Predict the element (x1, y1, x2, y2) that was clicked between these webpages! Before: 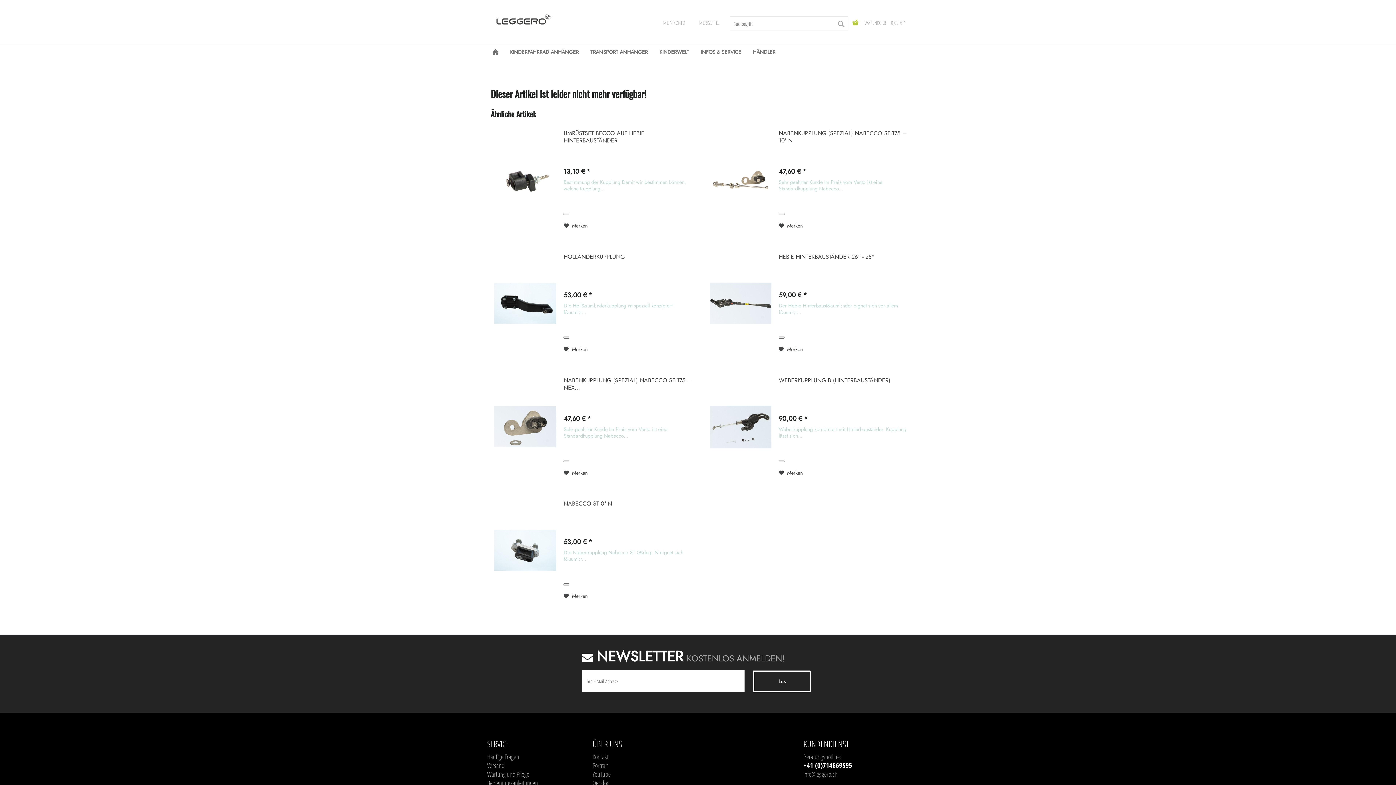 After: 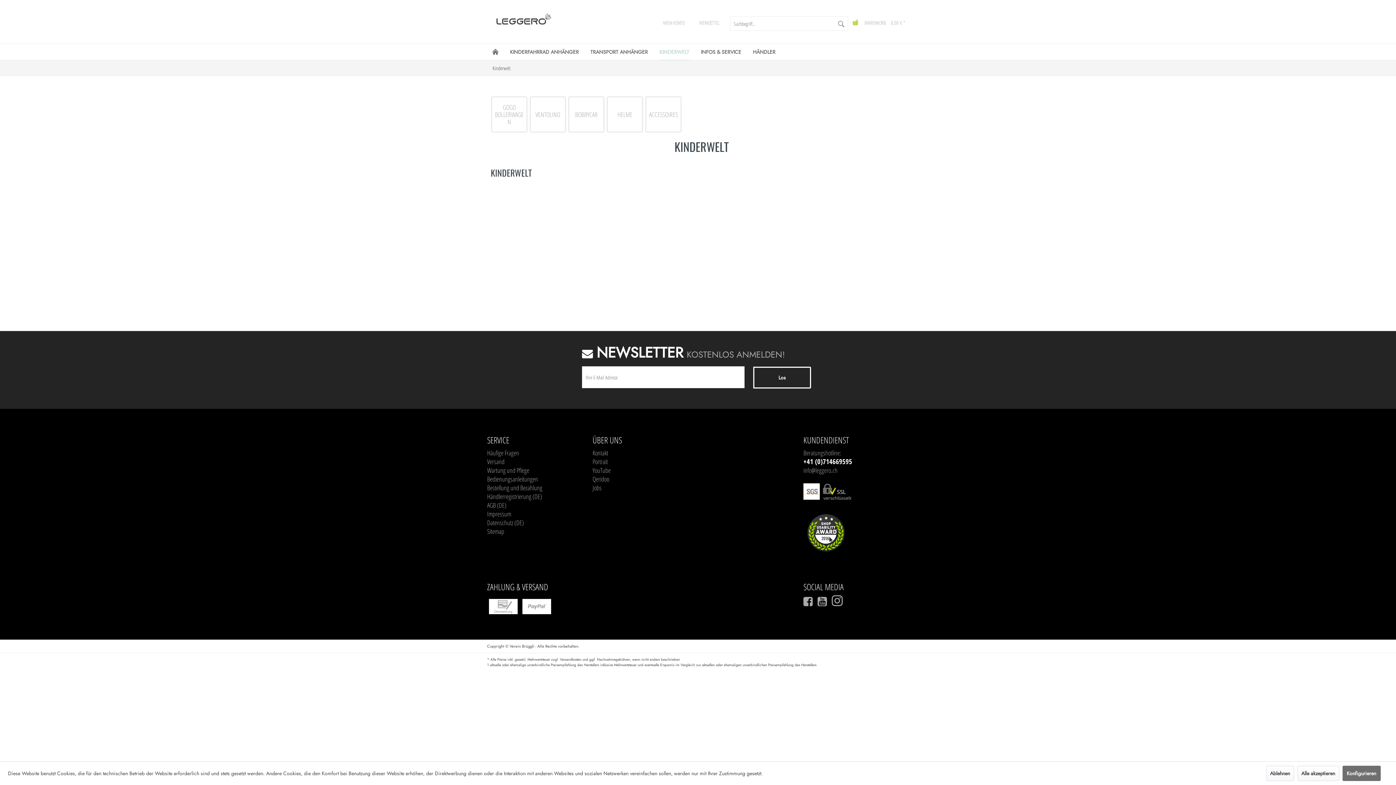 Action: bbox: (654, 44, 694, 60) label: KINDERWELT